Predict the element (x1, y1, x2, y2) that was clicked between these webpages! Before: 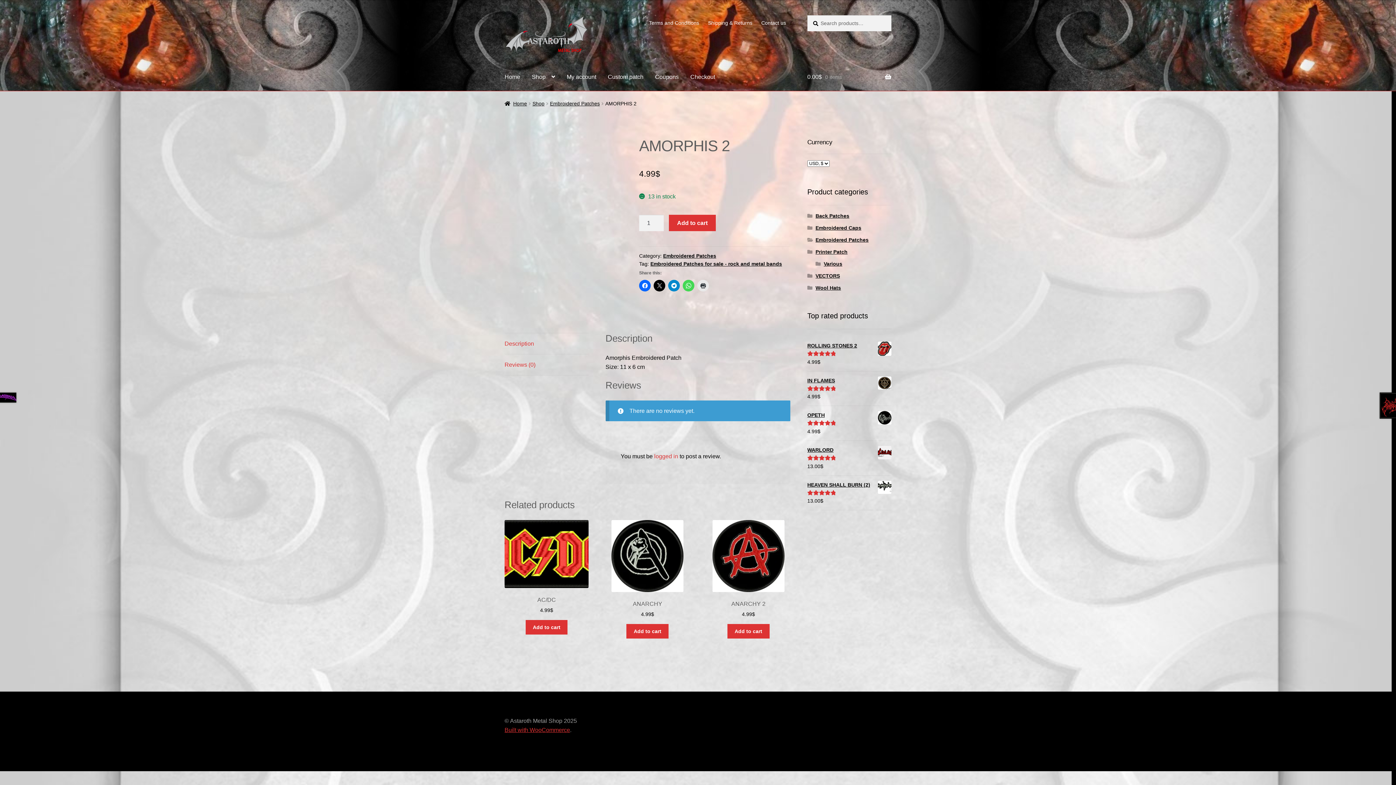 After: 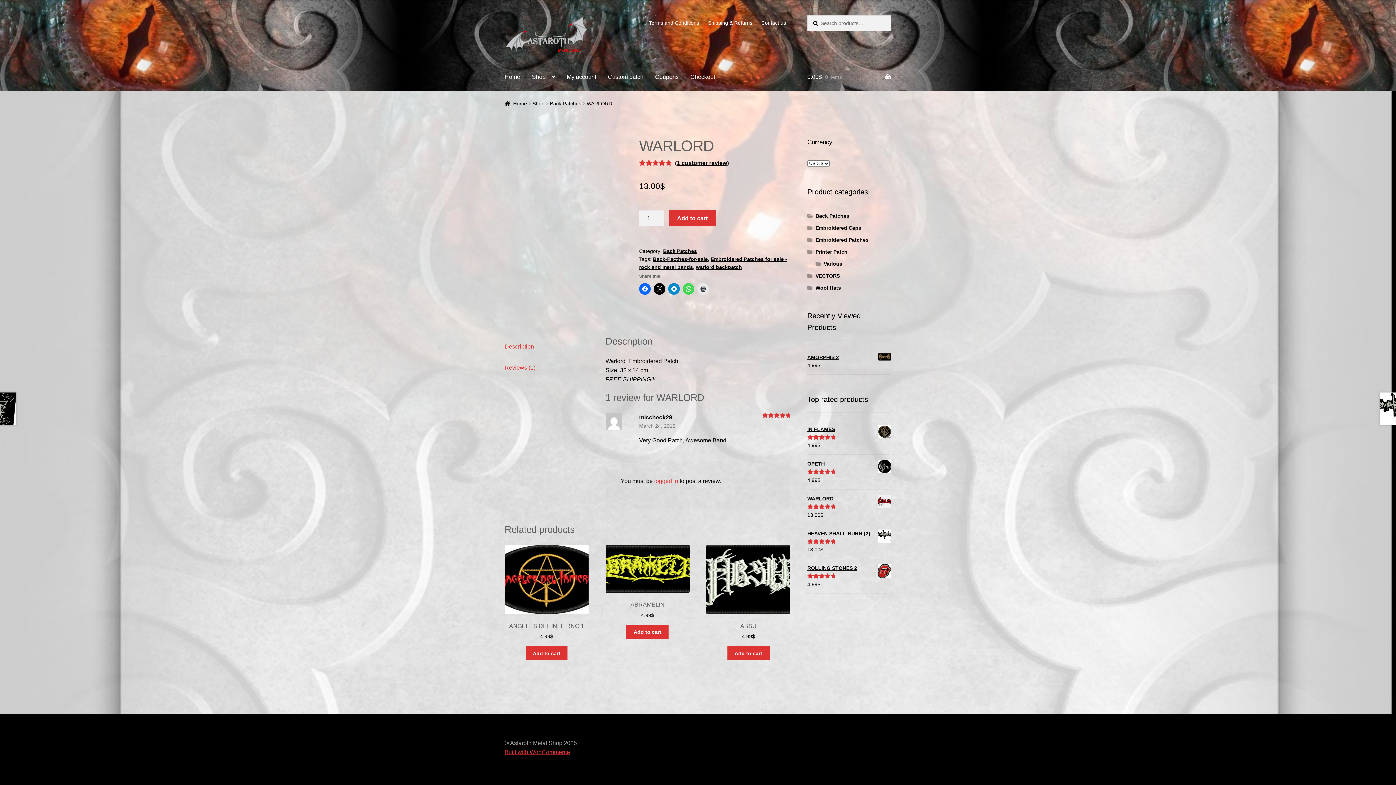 Action: label: WARLORD bbox: (807, 446, 891, 454)